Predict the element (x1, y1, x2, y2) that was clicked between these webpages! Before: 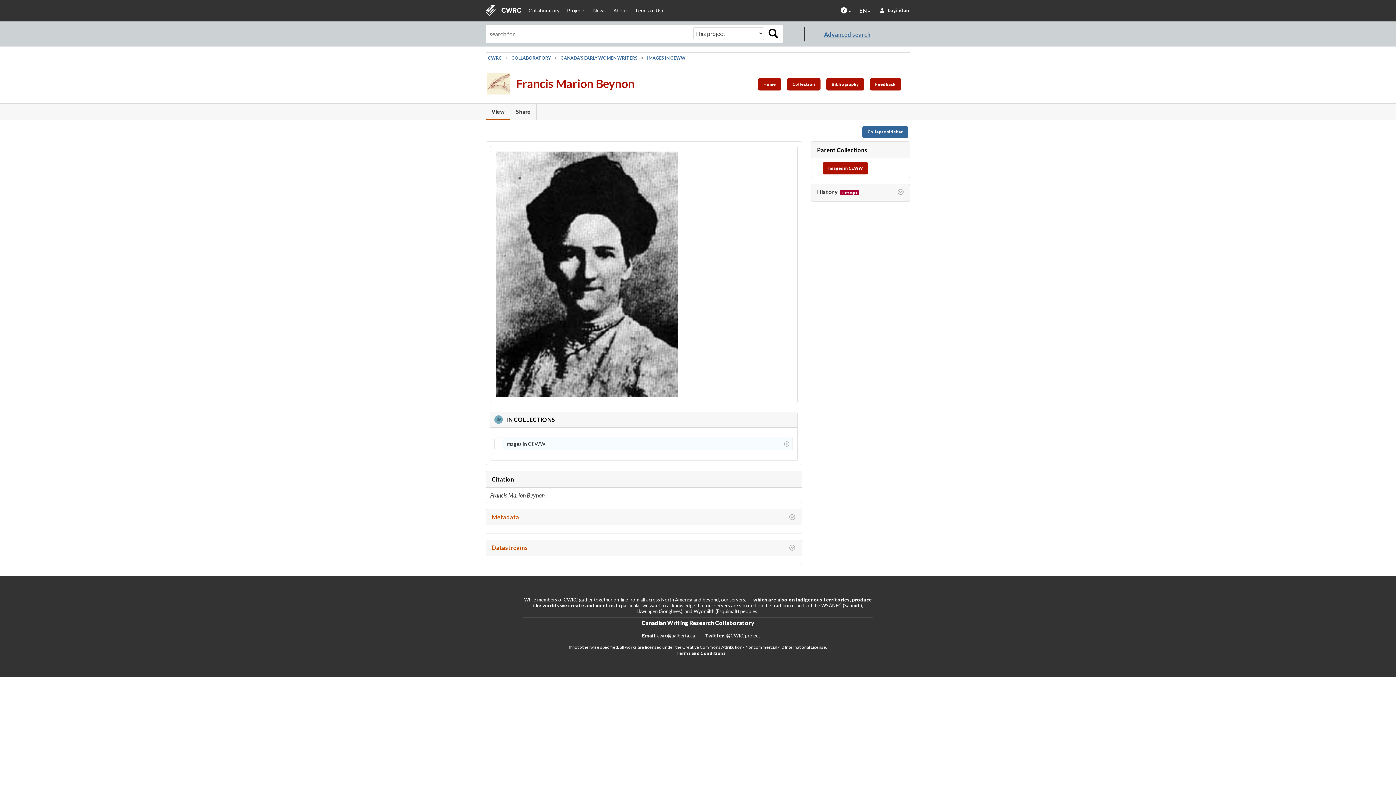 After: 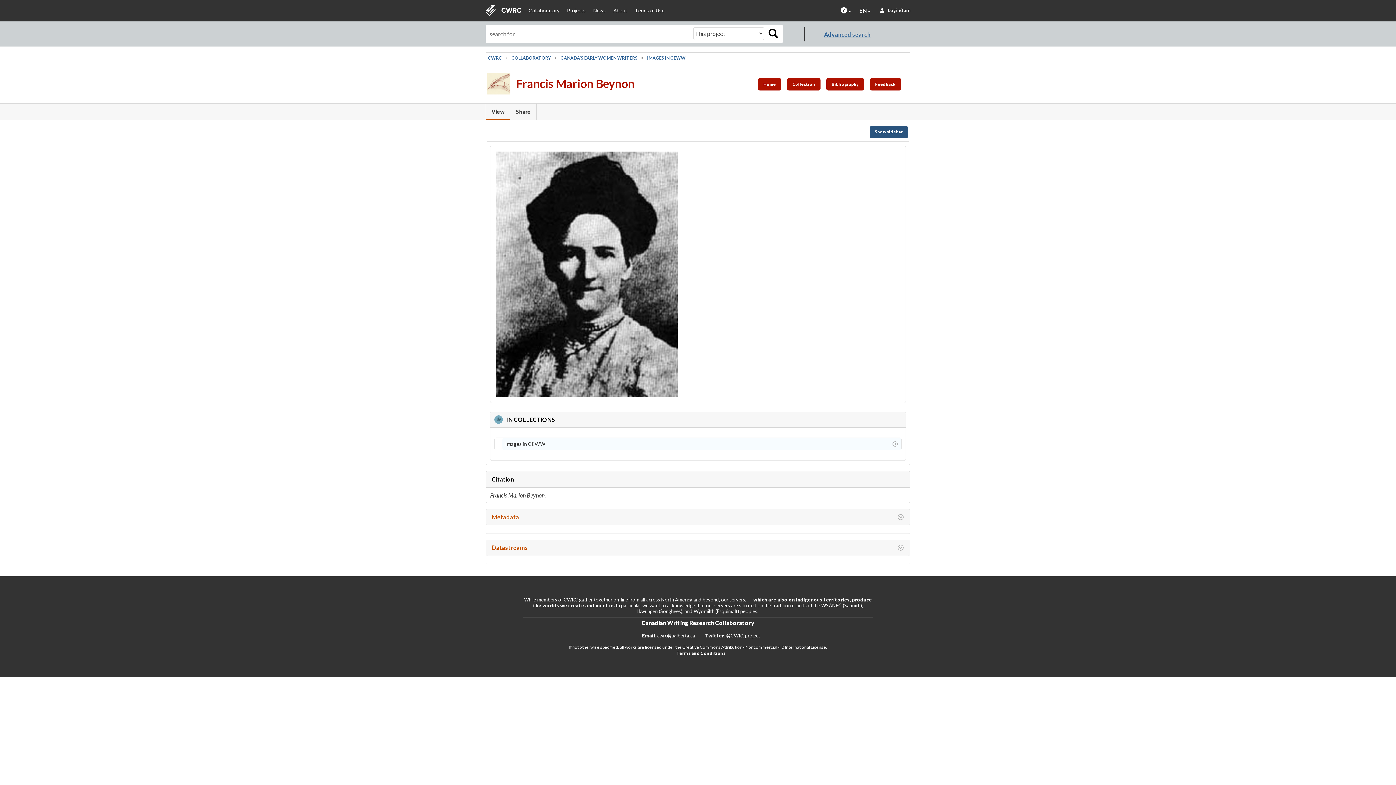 Action: bbox: (862, 126, 908, 138) label: Collapse sidebar